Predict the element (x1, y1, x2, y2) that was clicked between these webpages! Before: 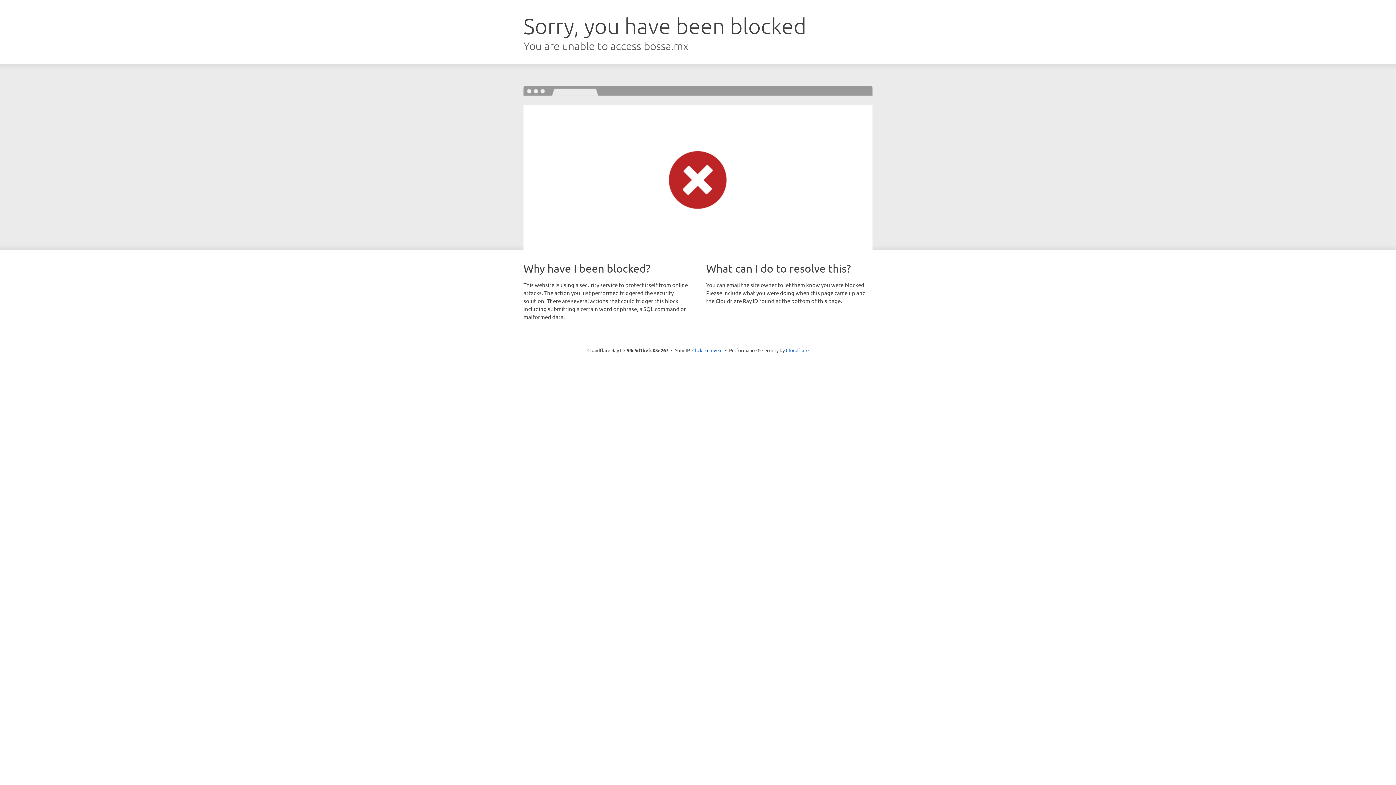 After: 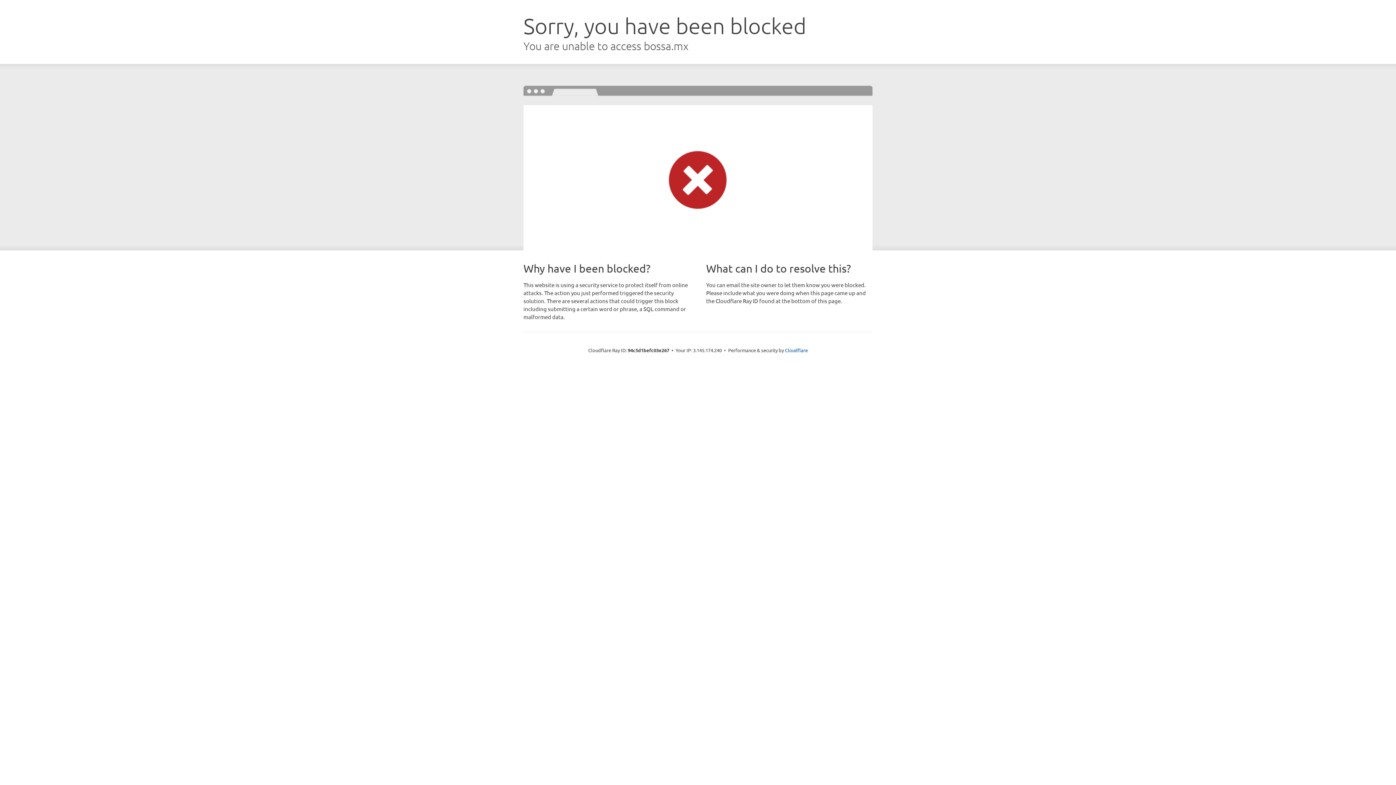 Action: bbox: (692, 346, 722, 353) label: Click to reveal